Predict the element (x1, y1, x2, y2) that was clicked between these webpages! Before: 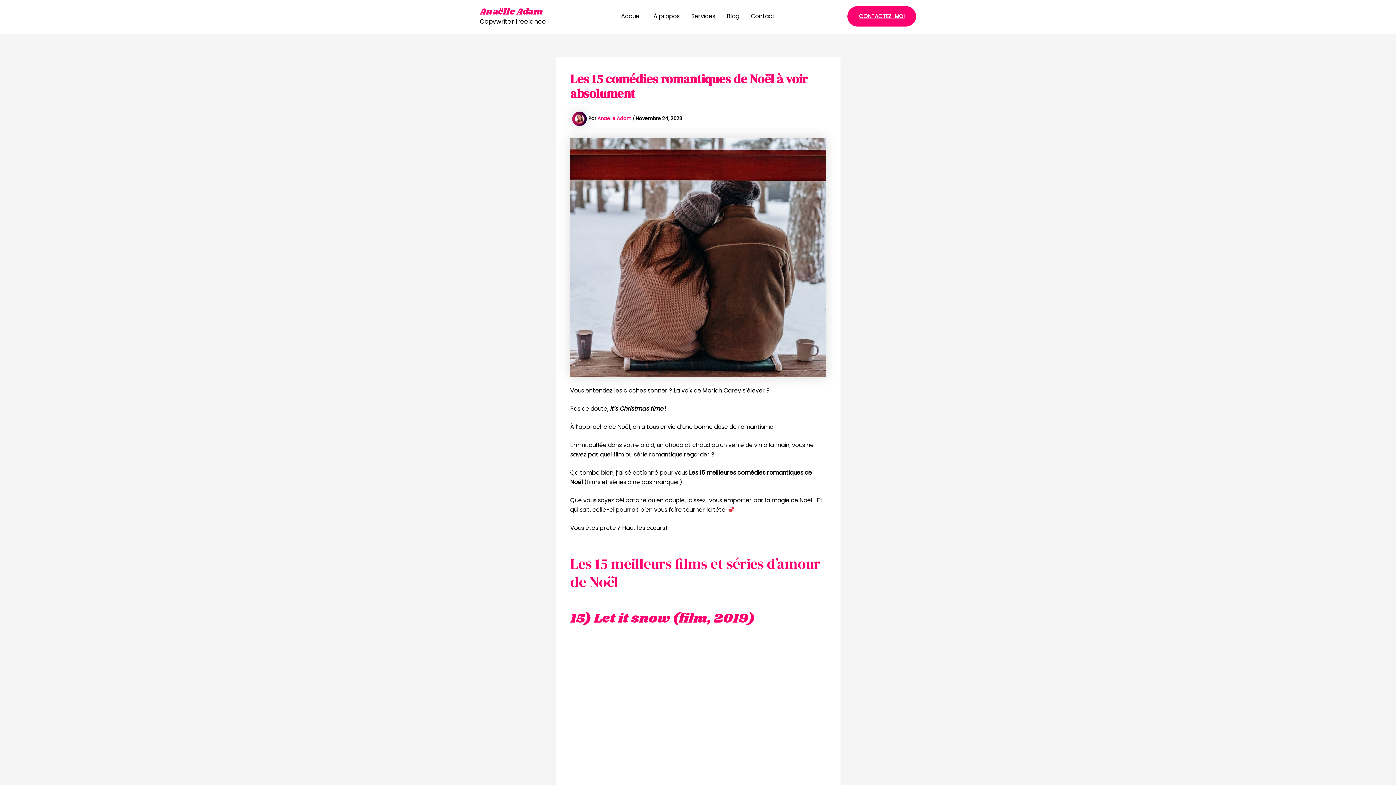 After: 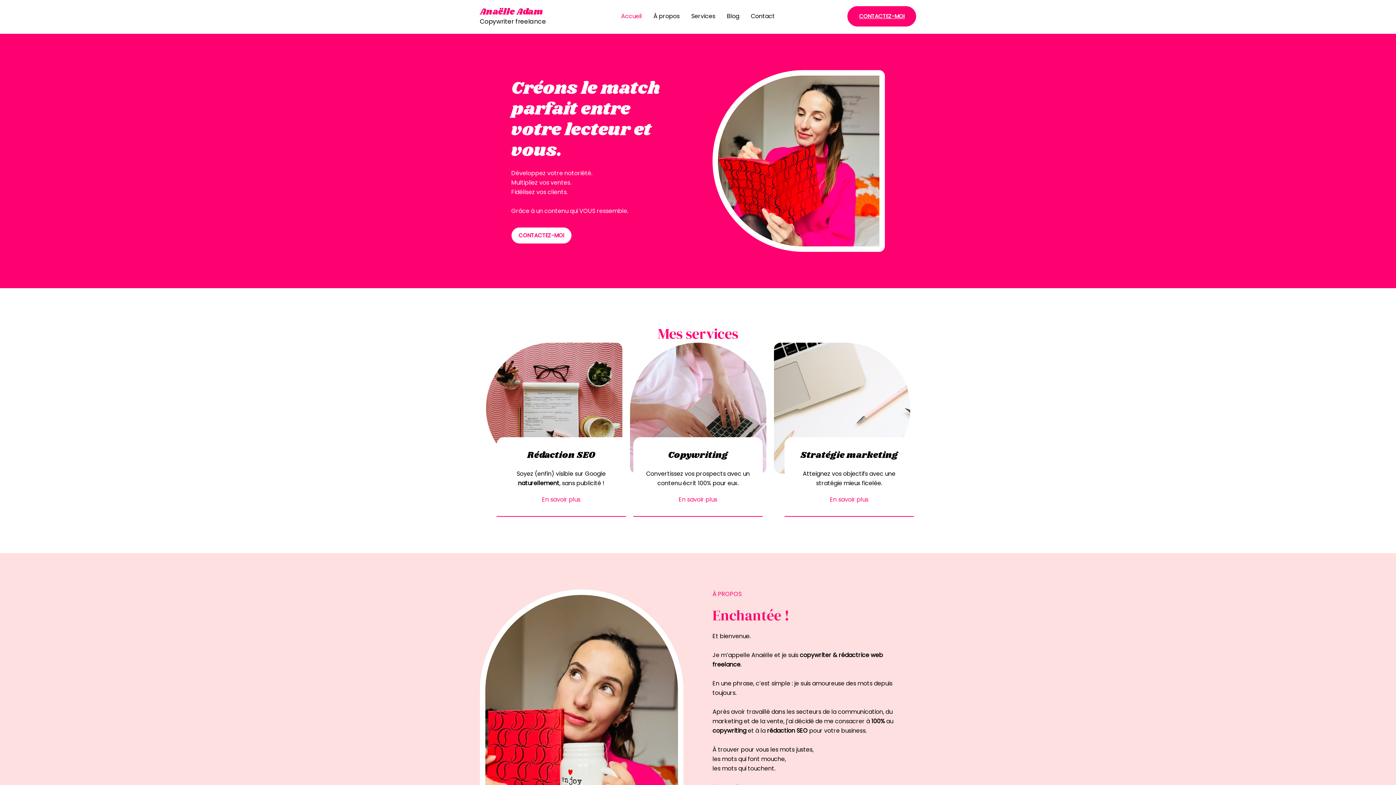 Action: label: Accueil bbox: (615, 11, 647, 20)